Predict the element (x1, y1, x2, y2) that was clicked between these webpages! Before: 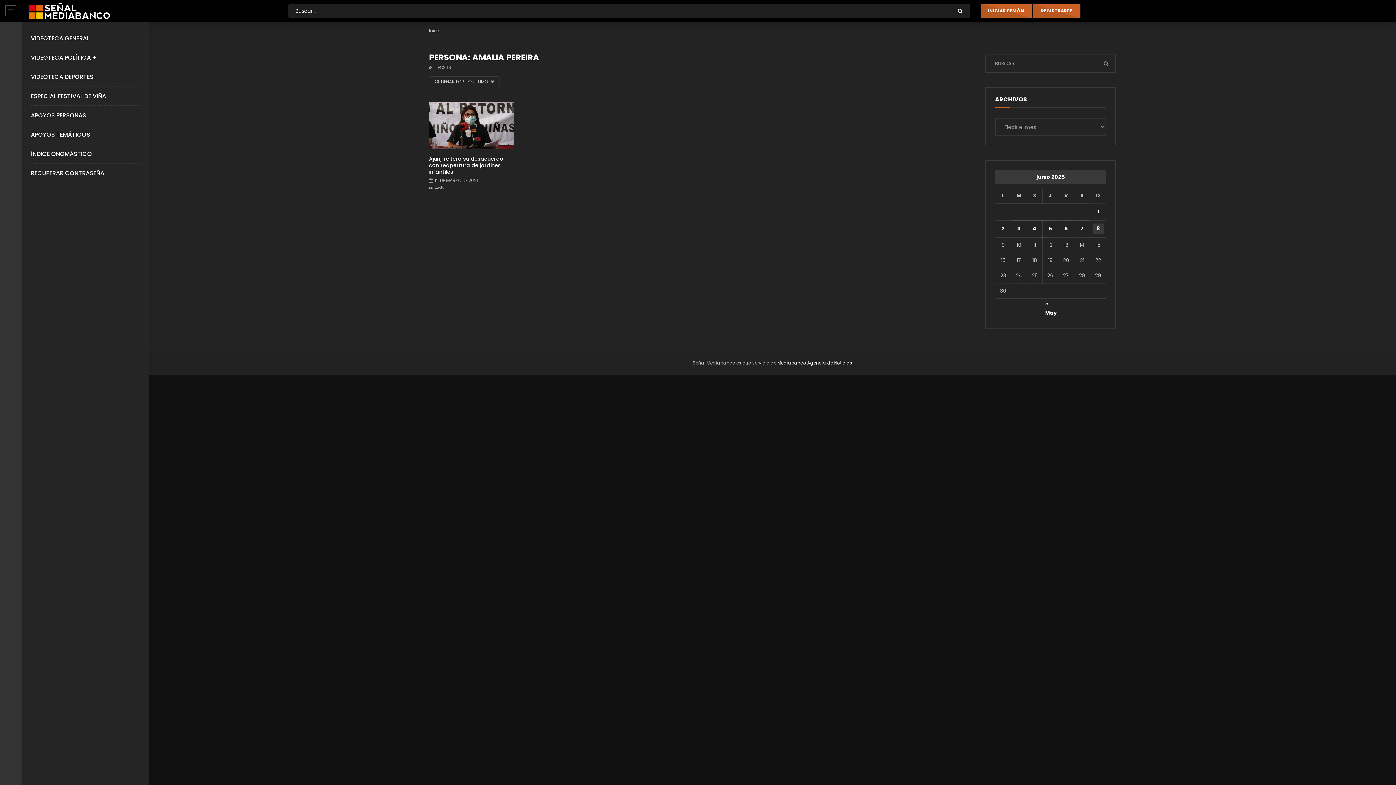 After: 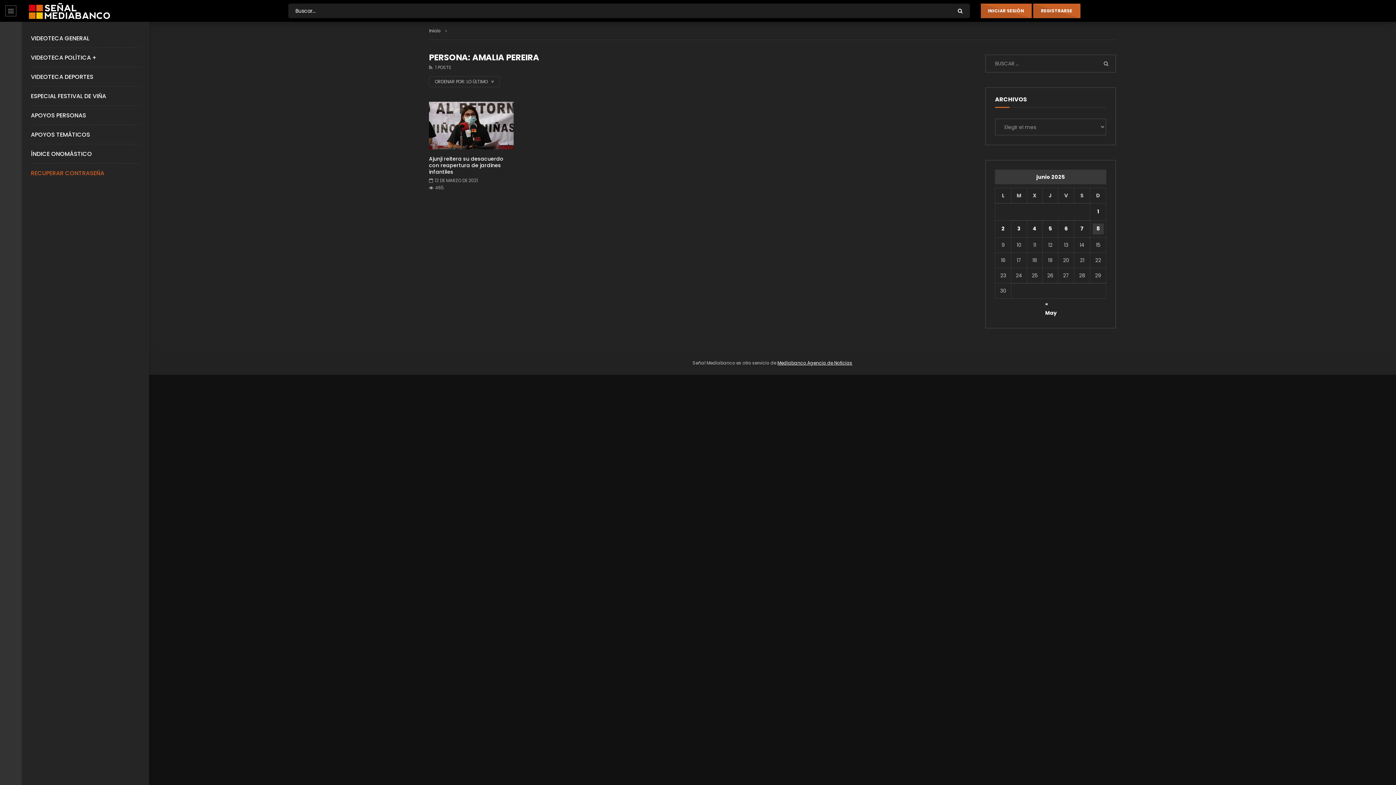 Action: bbox: (30, 169, 104, 177) label: RECUPERAR CONTRASEÑA